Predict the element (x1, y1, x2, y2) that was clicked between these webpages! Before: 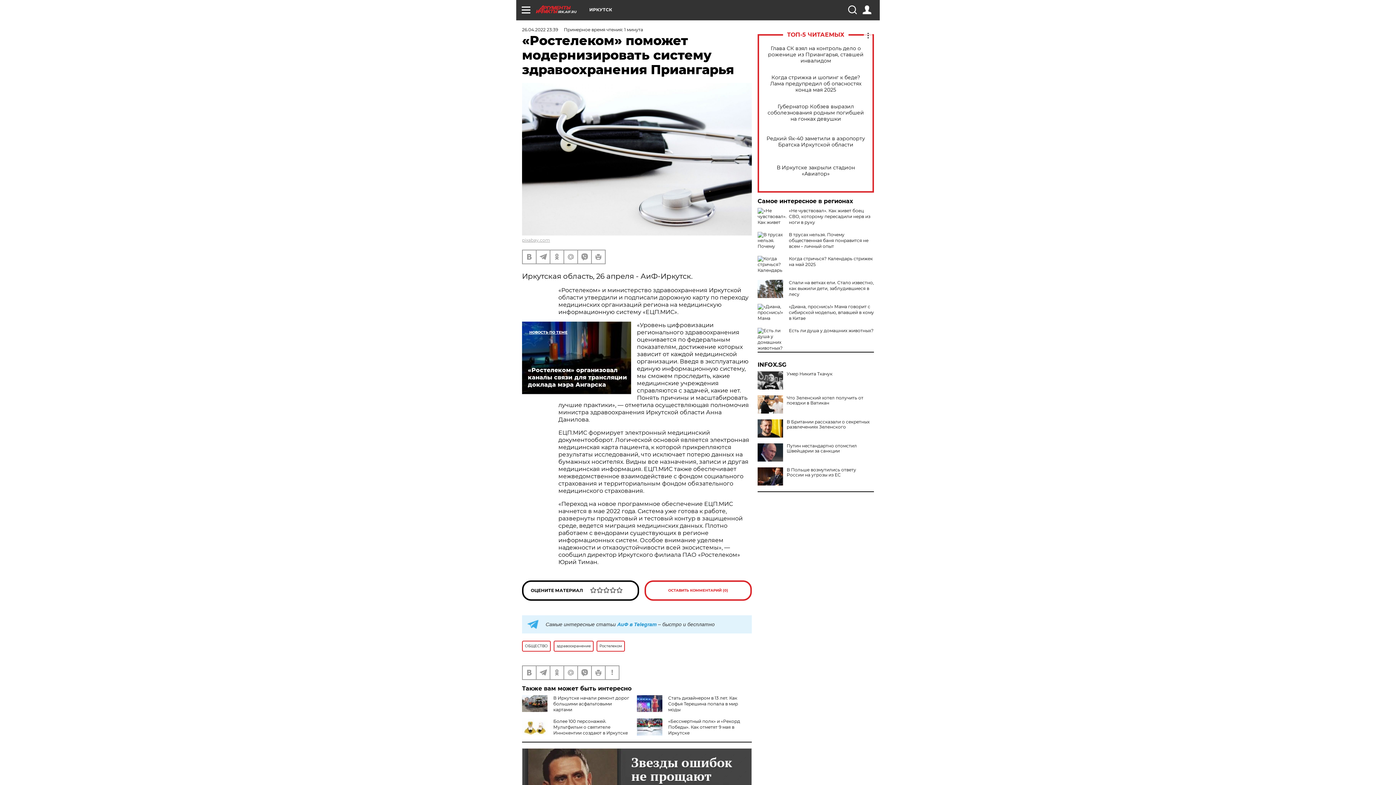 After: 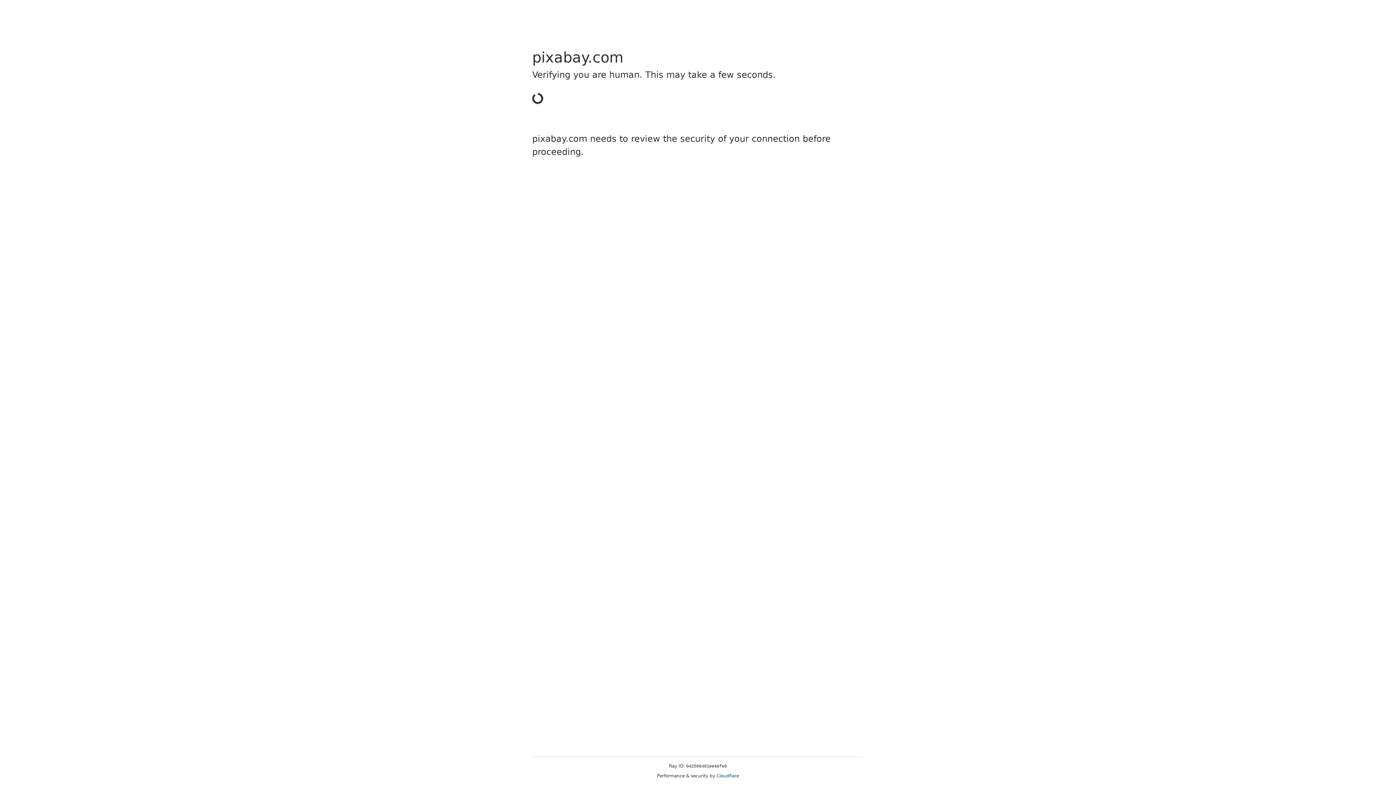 Action: label: pixabay.com bbox: (522, 237, 550, 242)